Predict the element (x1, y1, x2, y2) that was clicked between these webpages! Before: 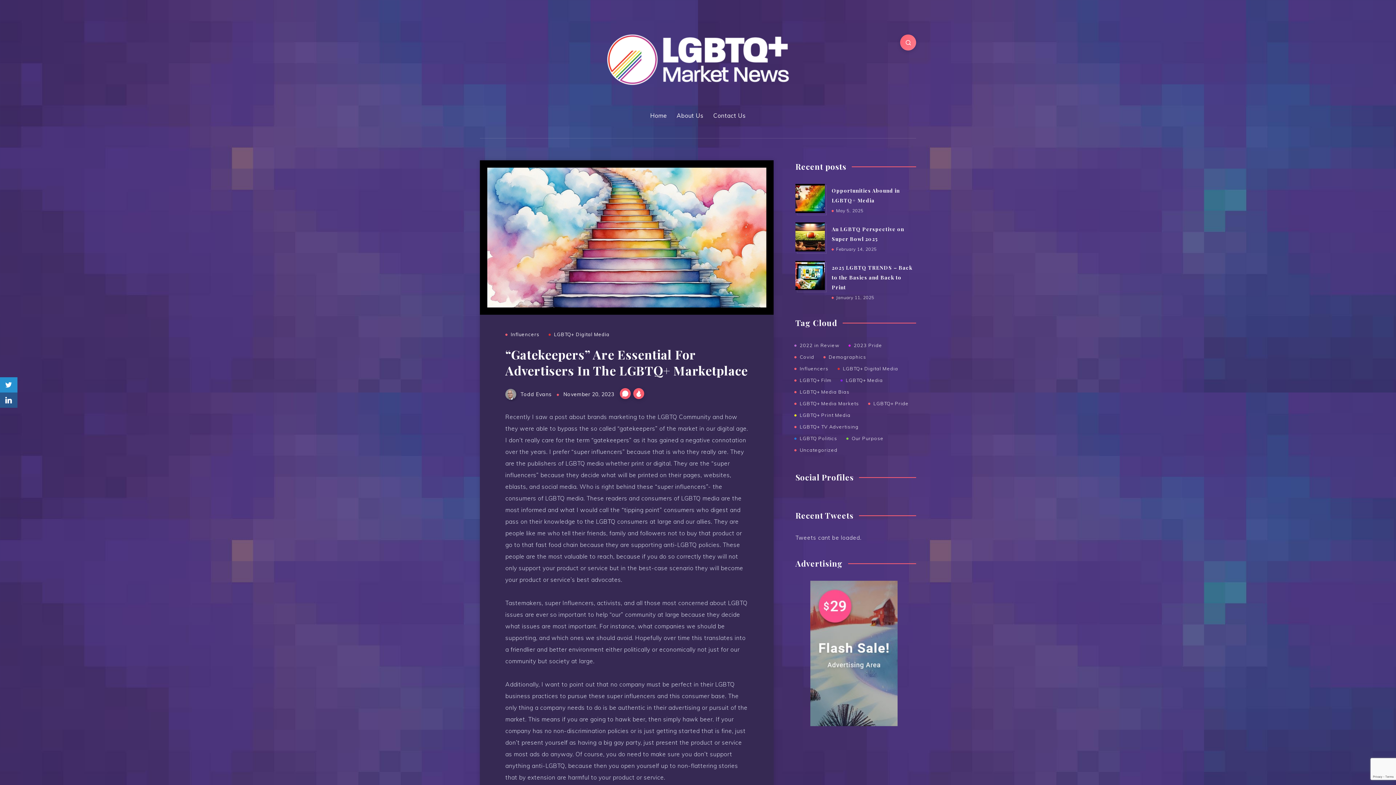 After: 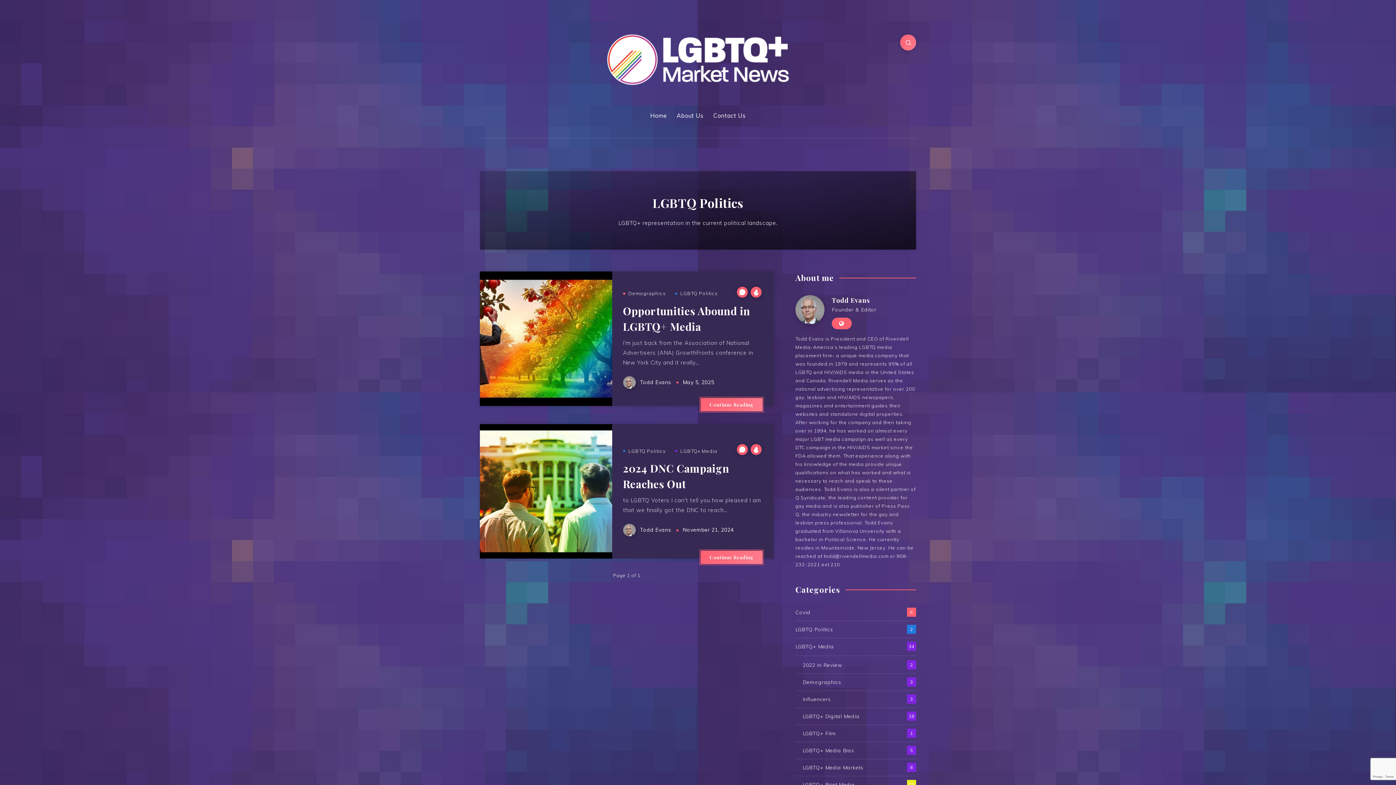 Action: bbox: (794, 434, 842, 443) label: LGBTQ Politics (2 items)